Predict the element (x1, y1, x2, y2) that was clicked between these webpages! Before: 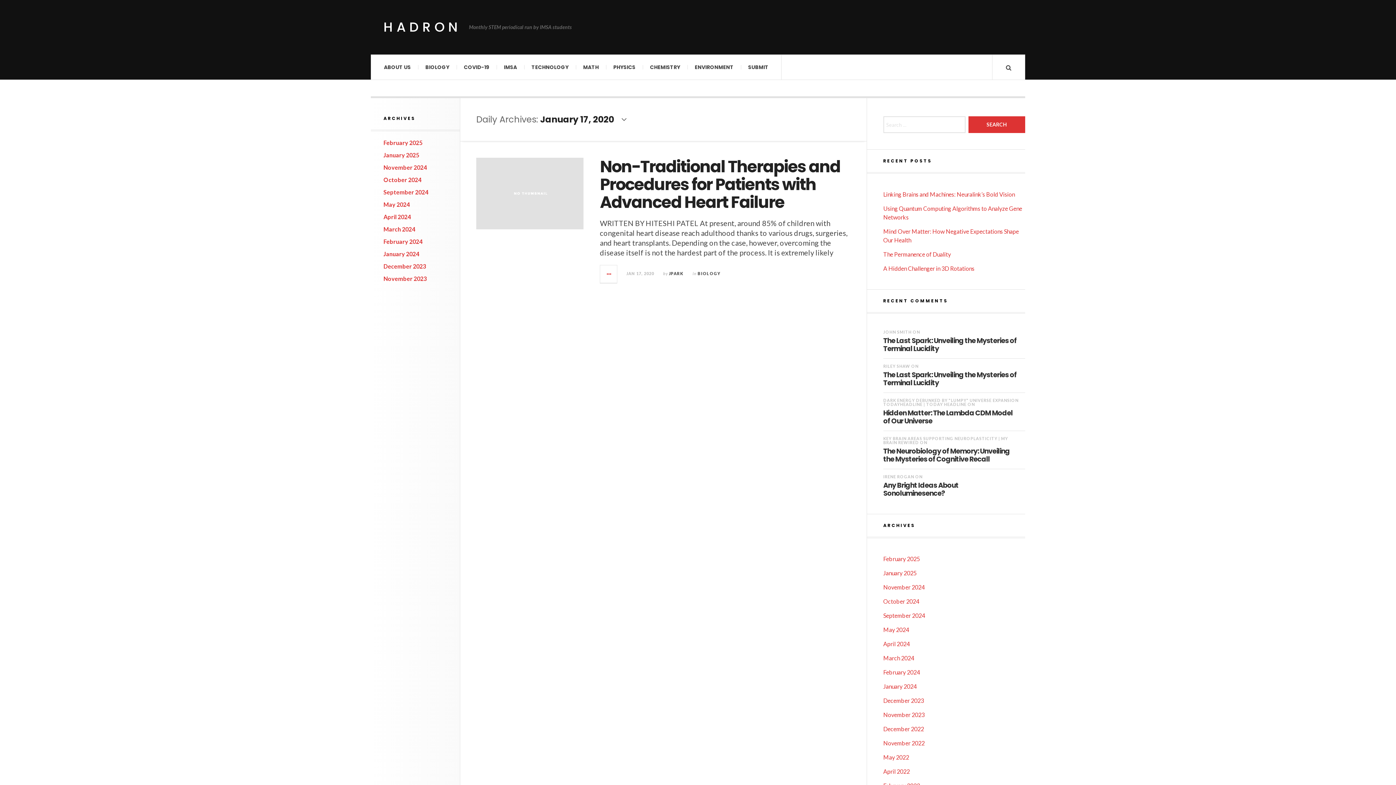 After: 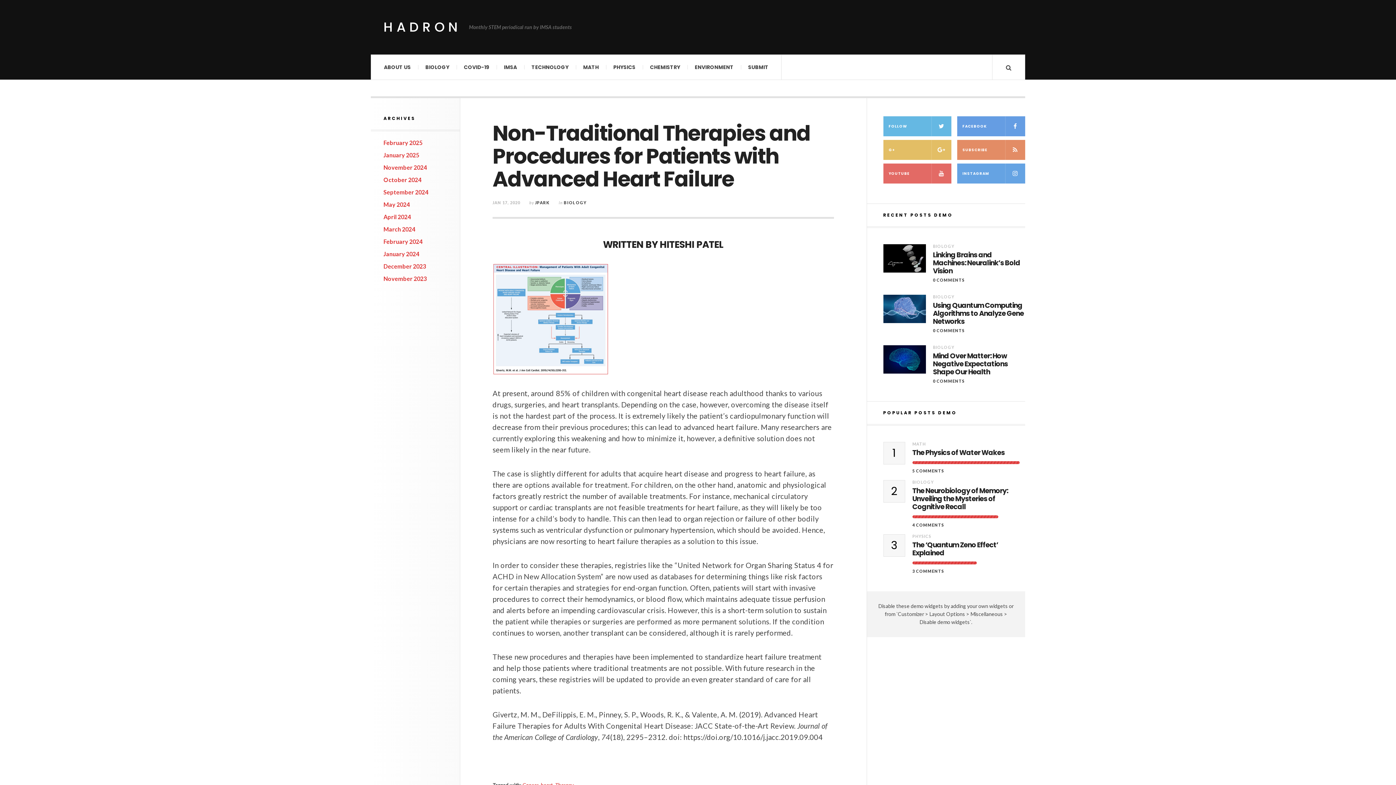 Action: bbox: (600, 155, 840, 213) label: Non-Traditional Therapies and Procedures for Patients with Advanced Heart Failure